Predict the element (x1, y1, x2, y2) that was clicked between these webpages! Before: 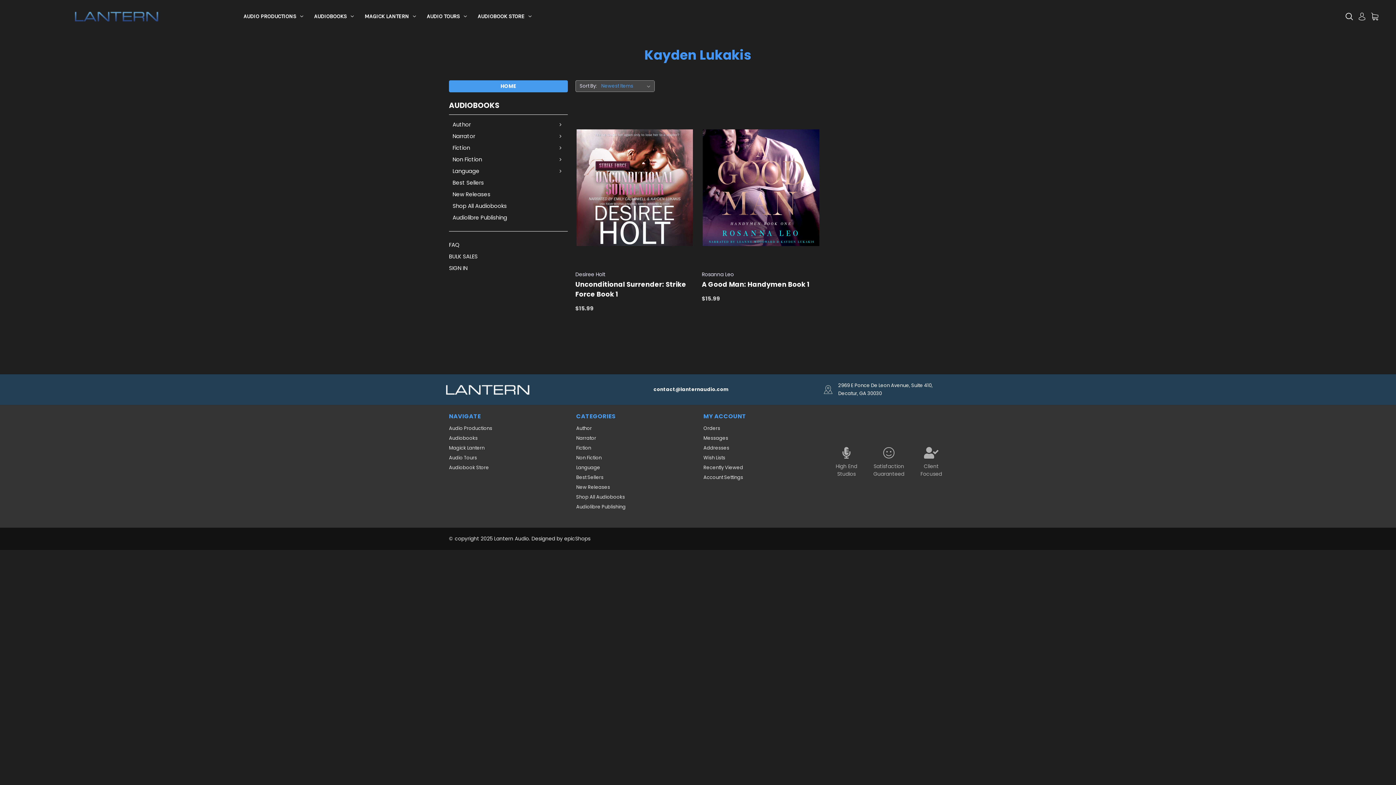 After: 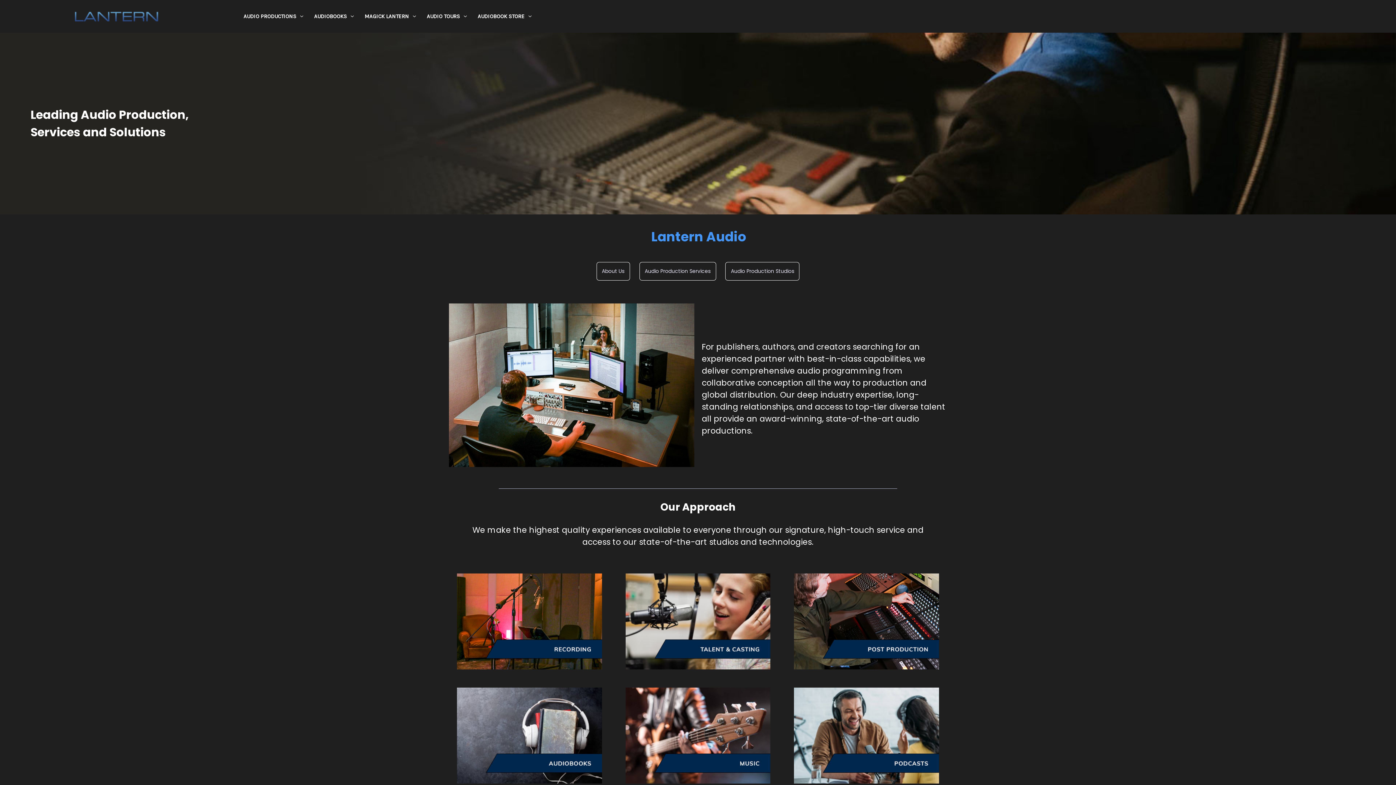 Action: label: AUDIO PRODUCTIONS bbox: (238, 5, 308, 27)